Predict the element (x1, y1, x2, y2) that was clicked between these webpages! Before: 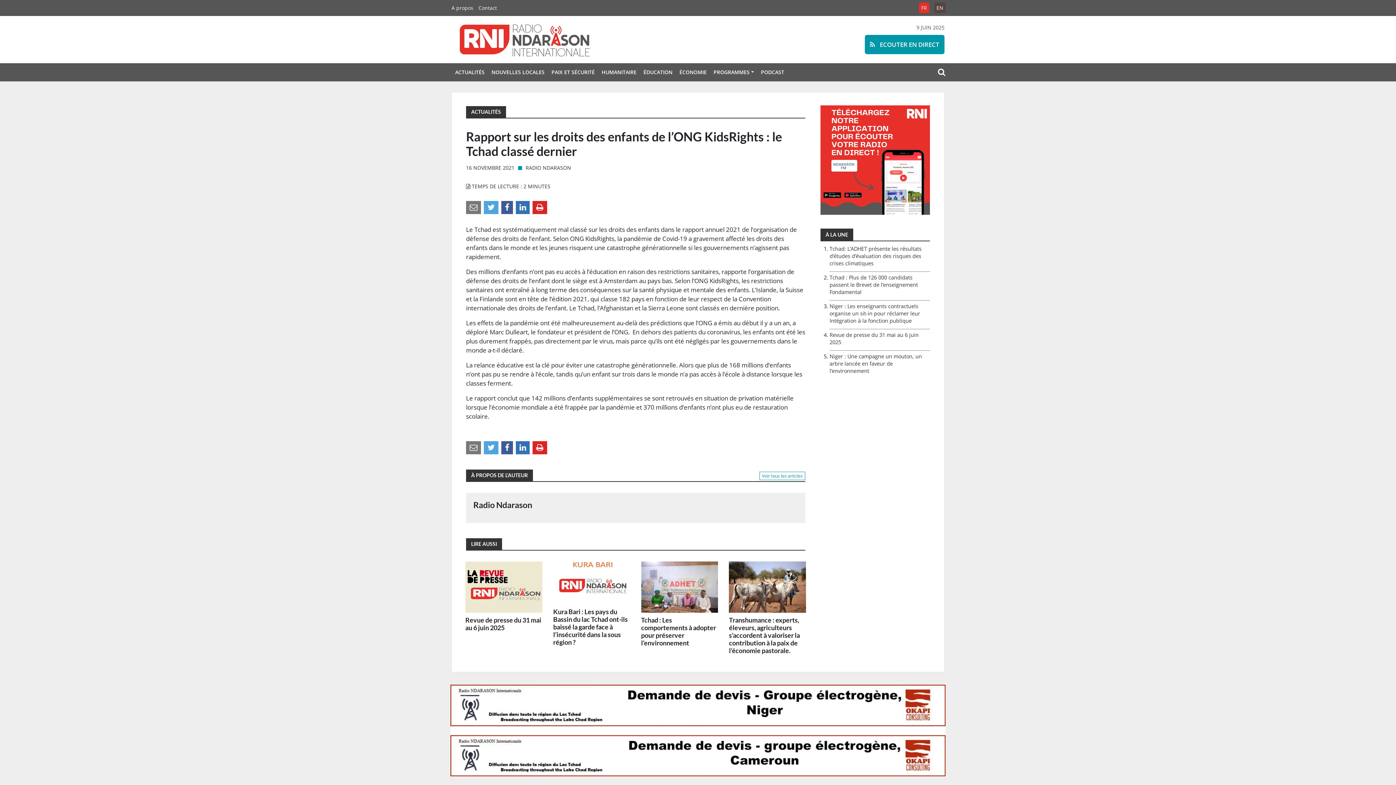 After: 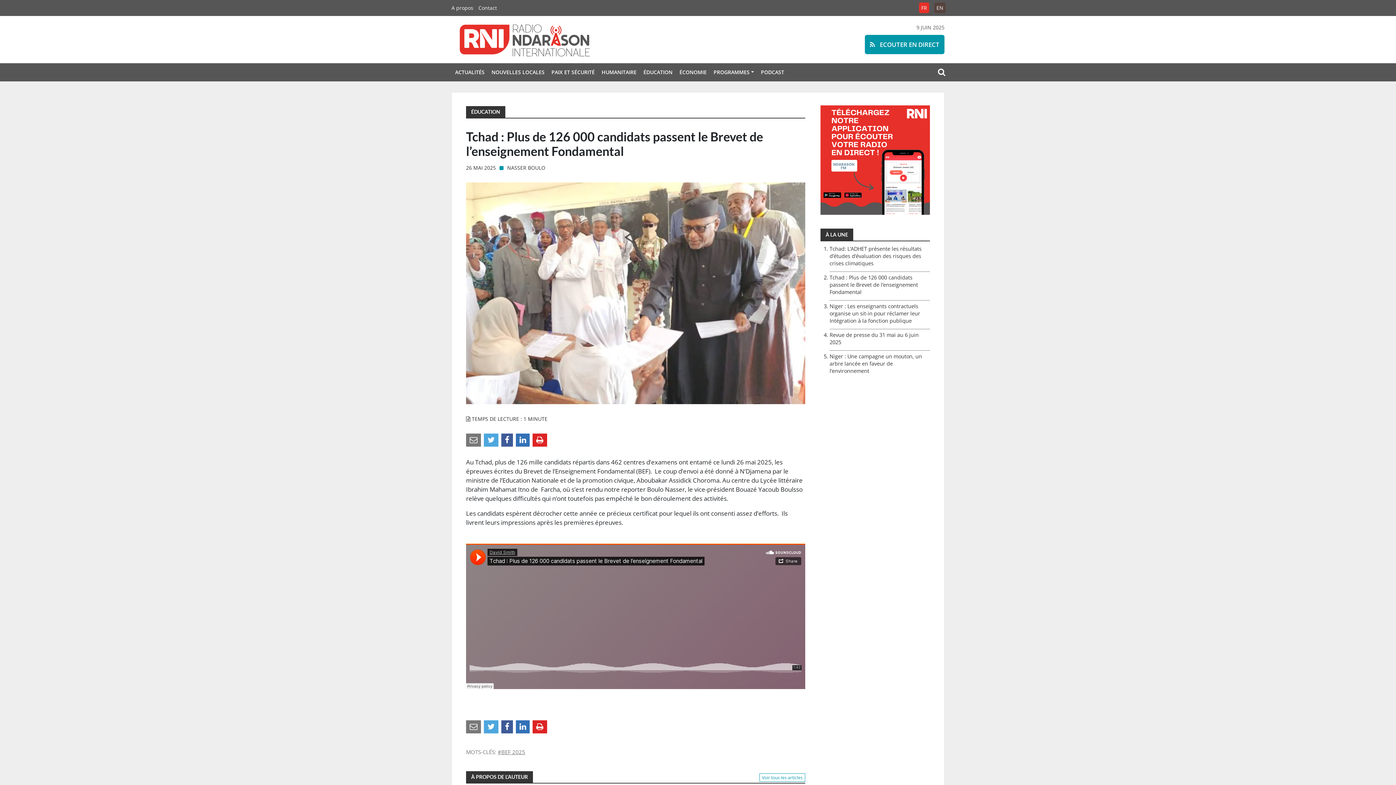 Action: label: Tchad : Plus de 126 000 candidats passent le Brevet de l’enseignement Fondamental bbox: (829, 274, 918, 295)